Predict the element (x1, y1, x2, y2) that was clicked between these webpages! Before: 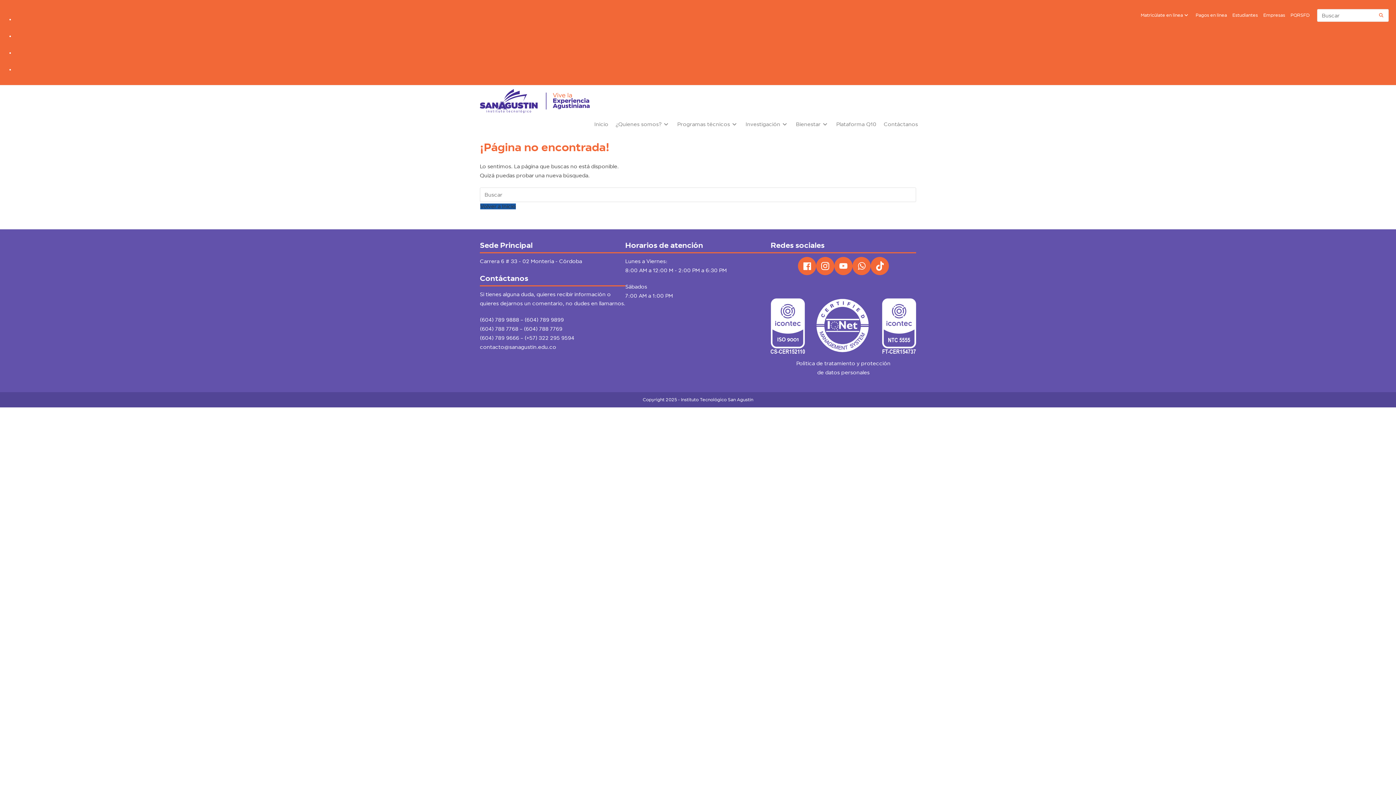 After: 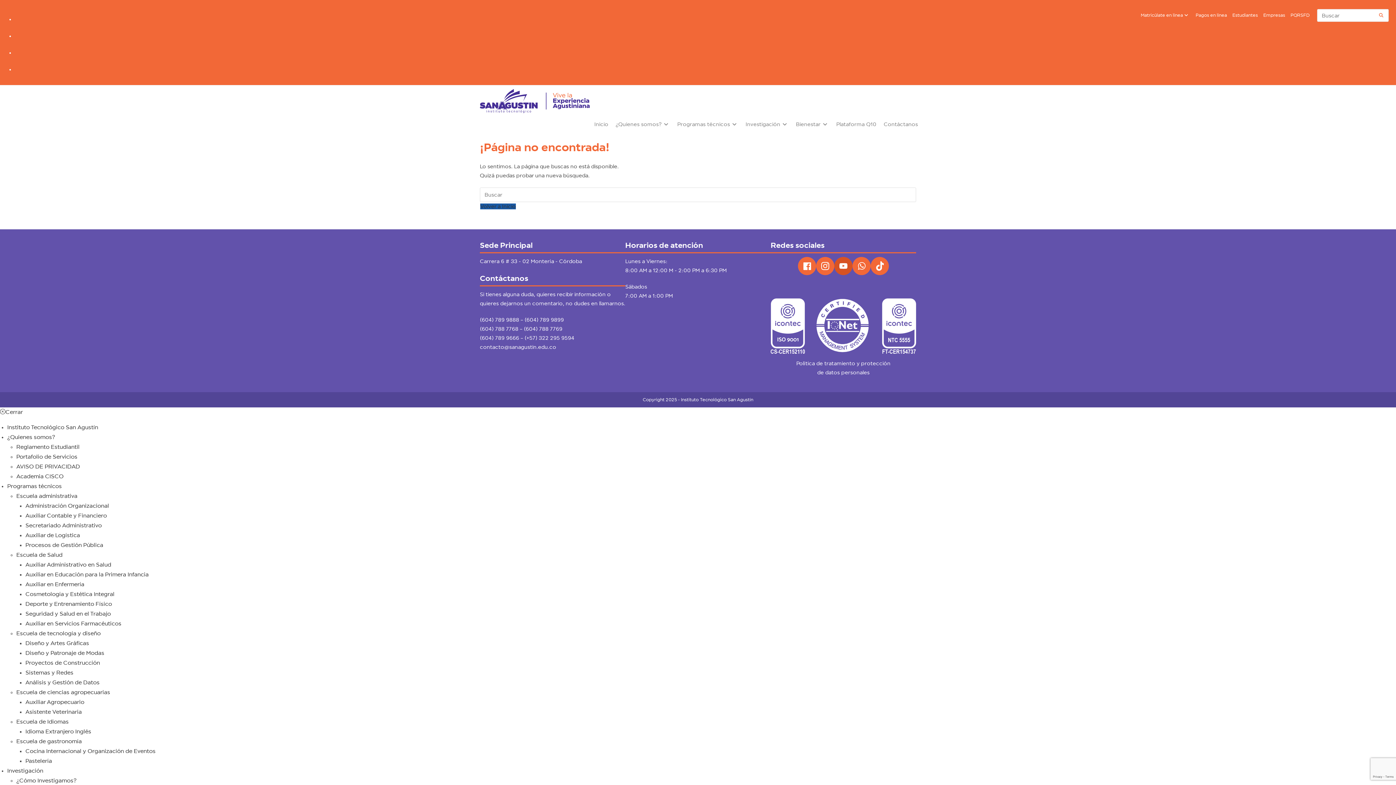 Action: bbox: (834, 257, 852, 275)